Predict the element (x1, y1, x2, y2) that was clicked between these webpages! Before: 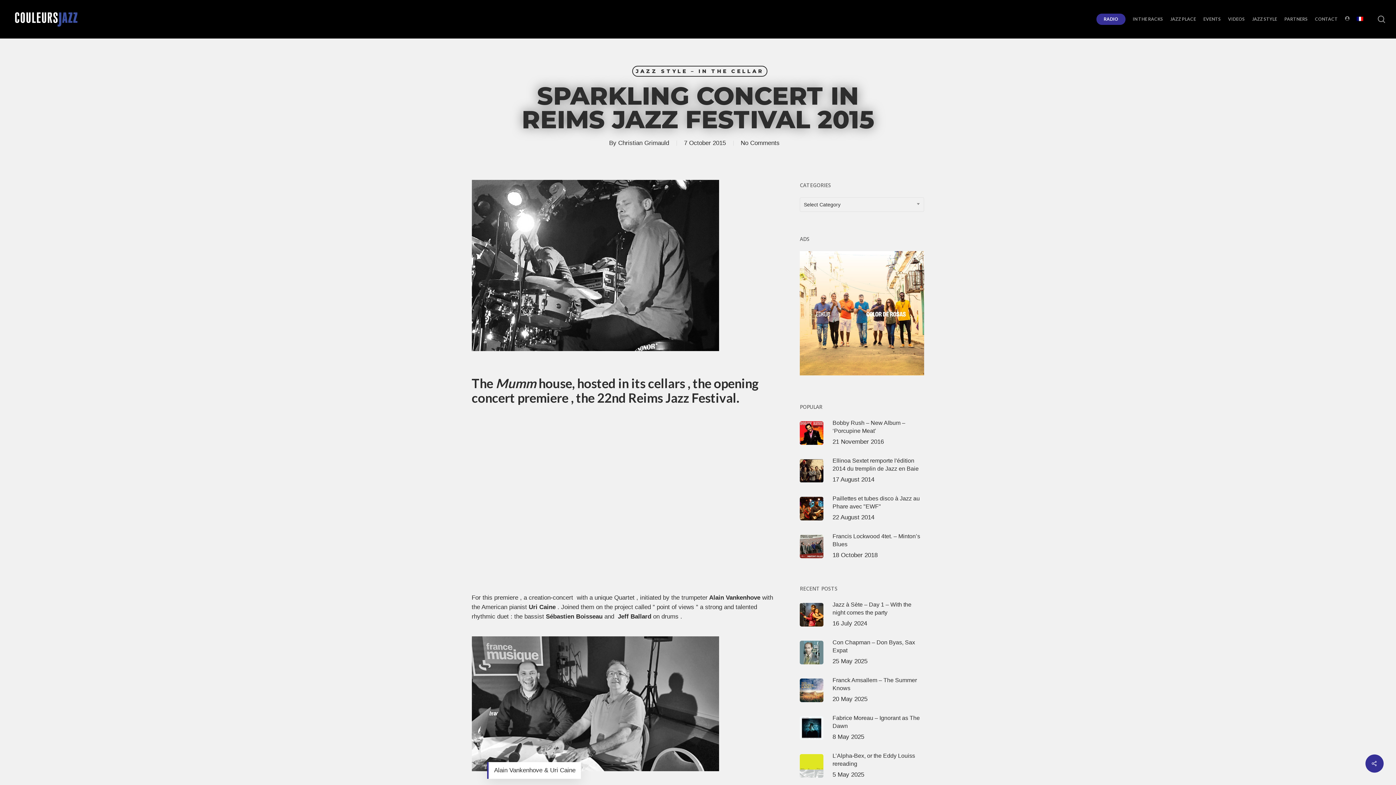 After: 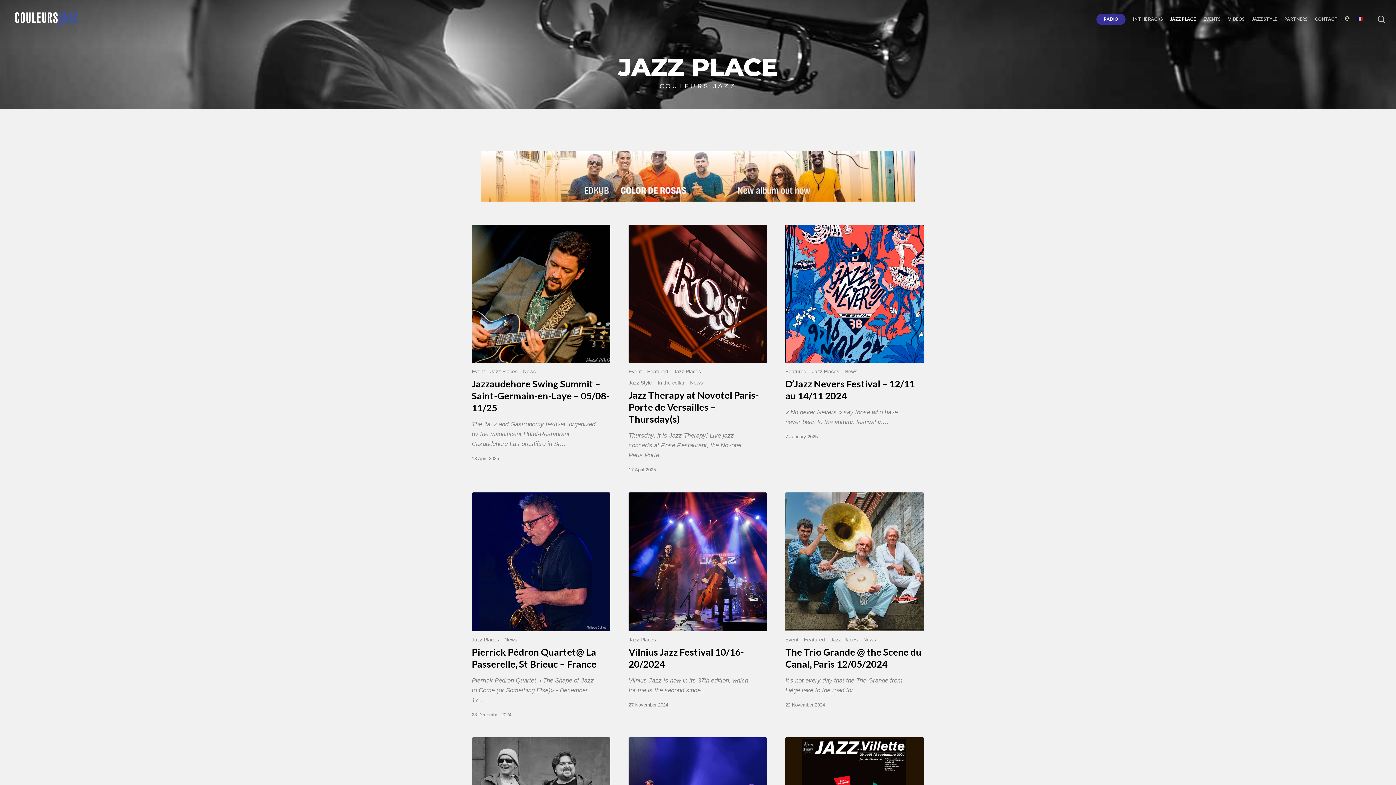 Action: bbox: (1166, 17, 1200, 21) label: JAZZ PLACE